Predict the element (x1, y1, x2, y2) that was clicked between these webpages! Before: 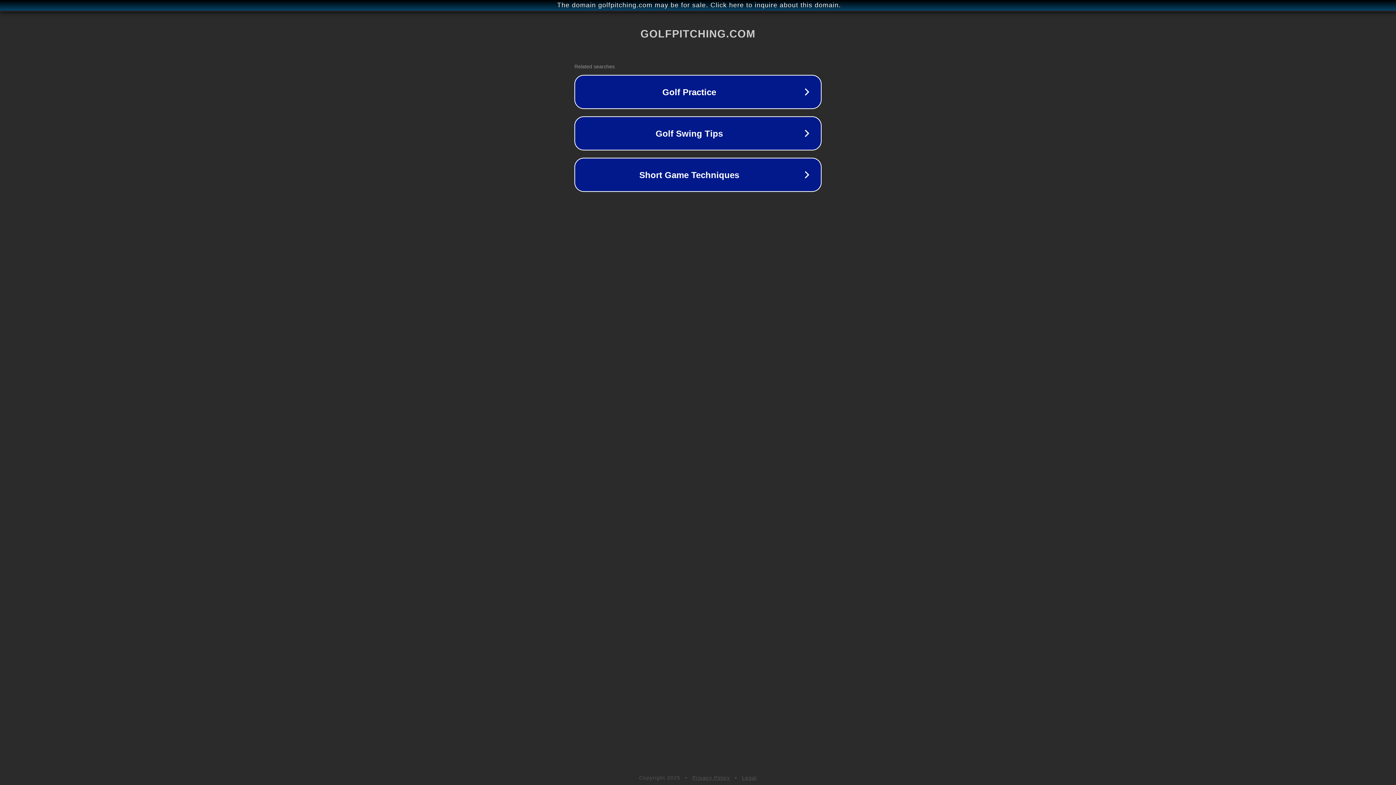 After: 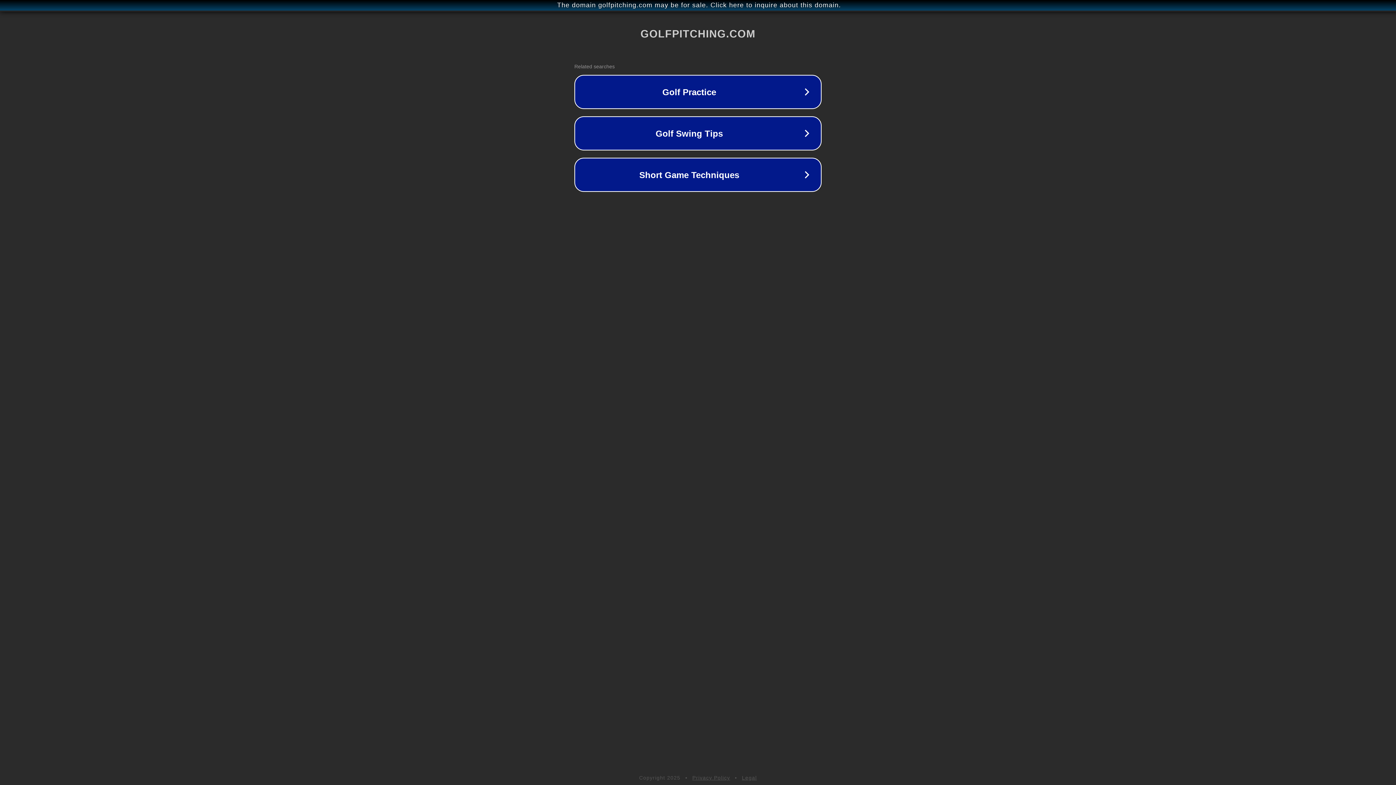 Action: bbox: (742, 775, 757, 781) label: Legal